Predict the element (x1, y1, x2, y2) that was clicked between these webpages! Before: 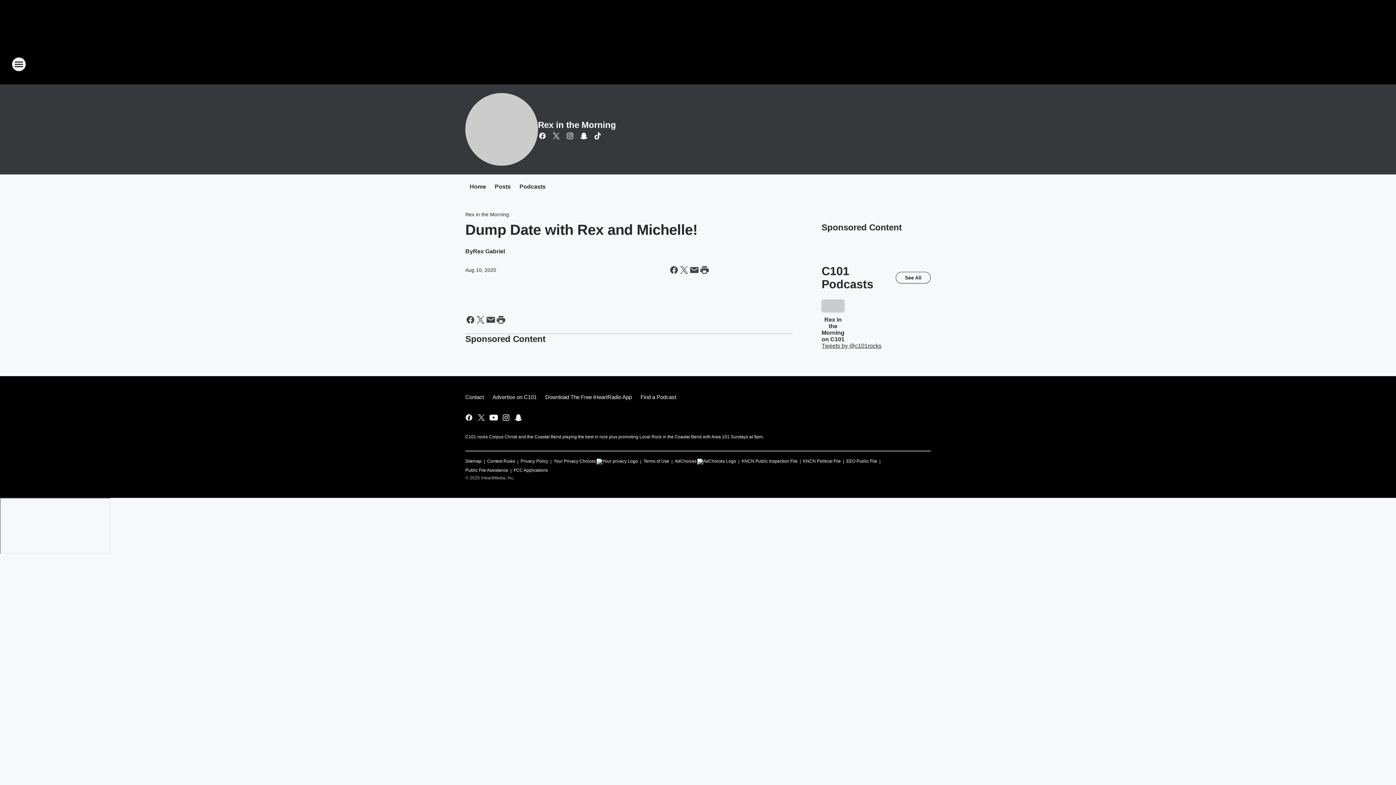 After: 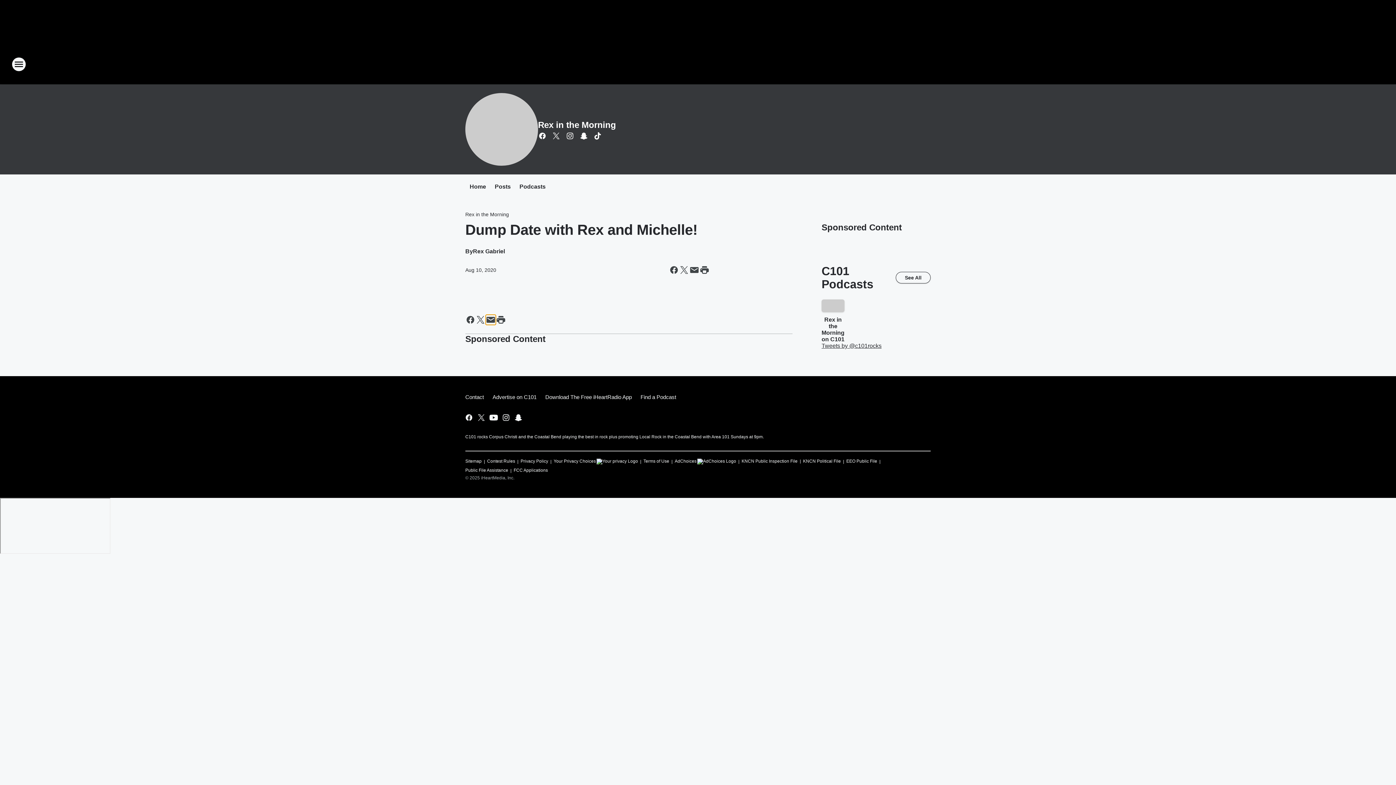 Action: bbox: (485, 314, 496, 325) label: Share this page in Email